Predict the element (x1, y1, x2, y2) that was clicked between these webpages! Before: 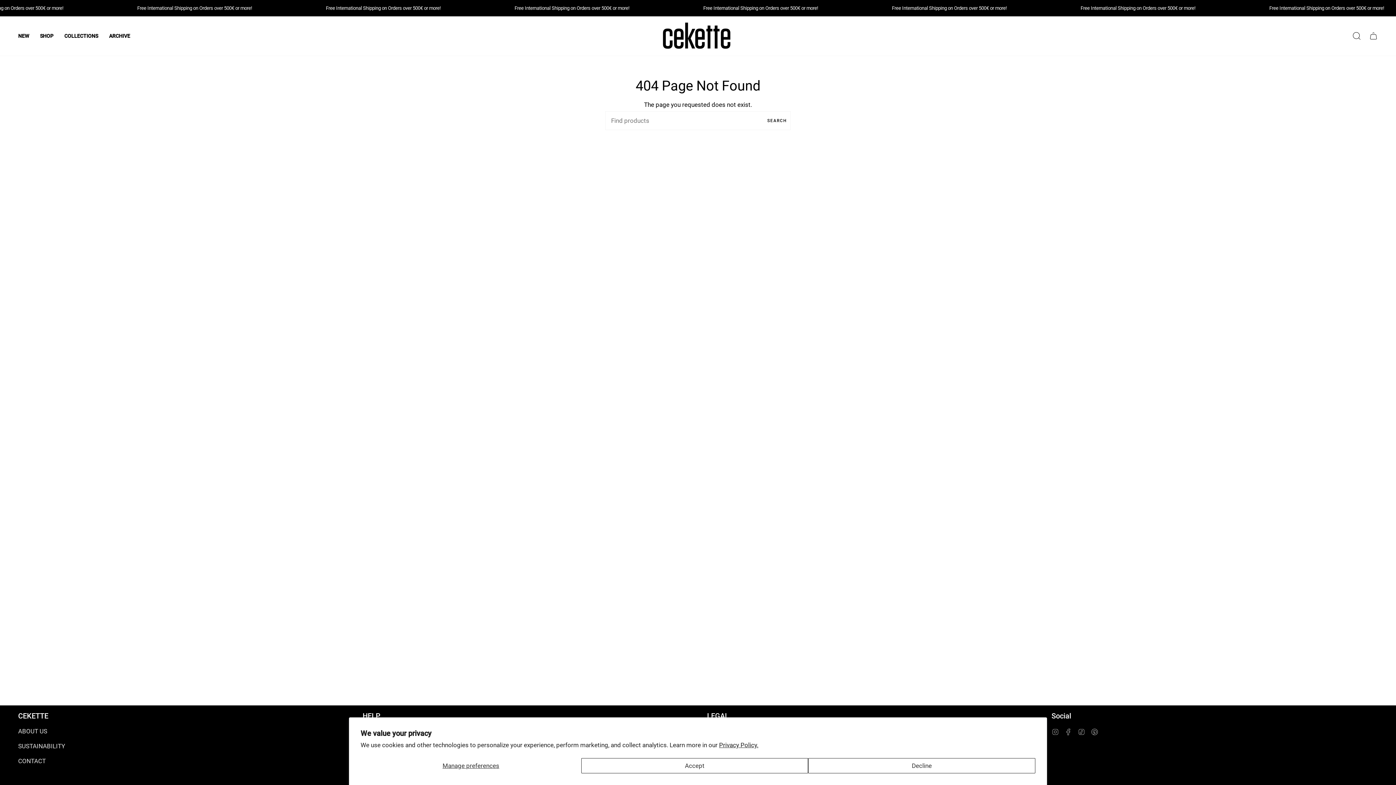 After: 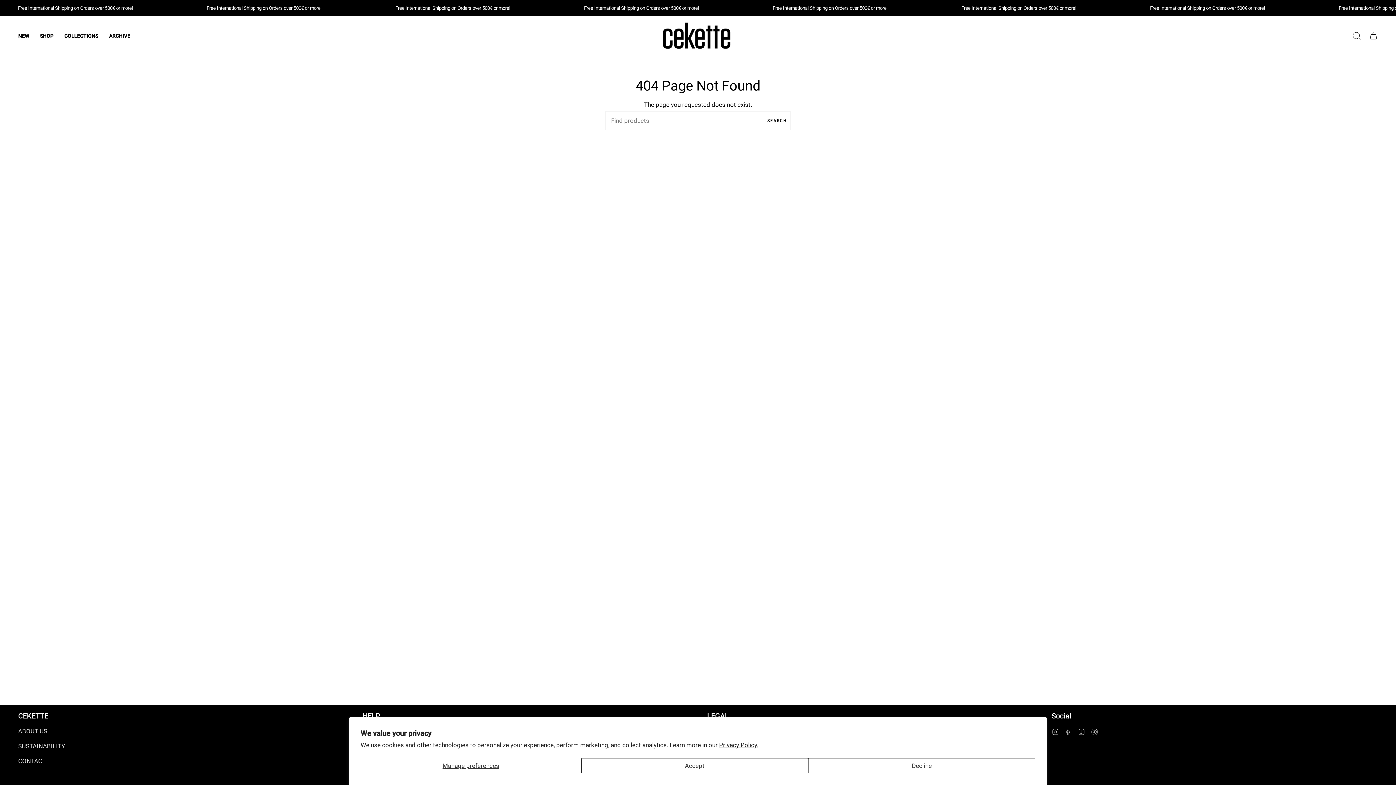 Action: bbox: (1078, 728, 1085, 735) label: TikTok